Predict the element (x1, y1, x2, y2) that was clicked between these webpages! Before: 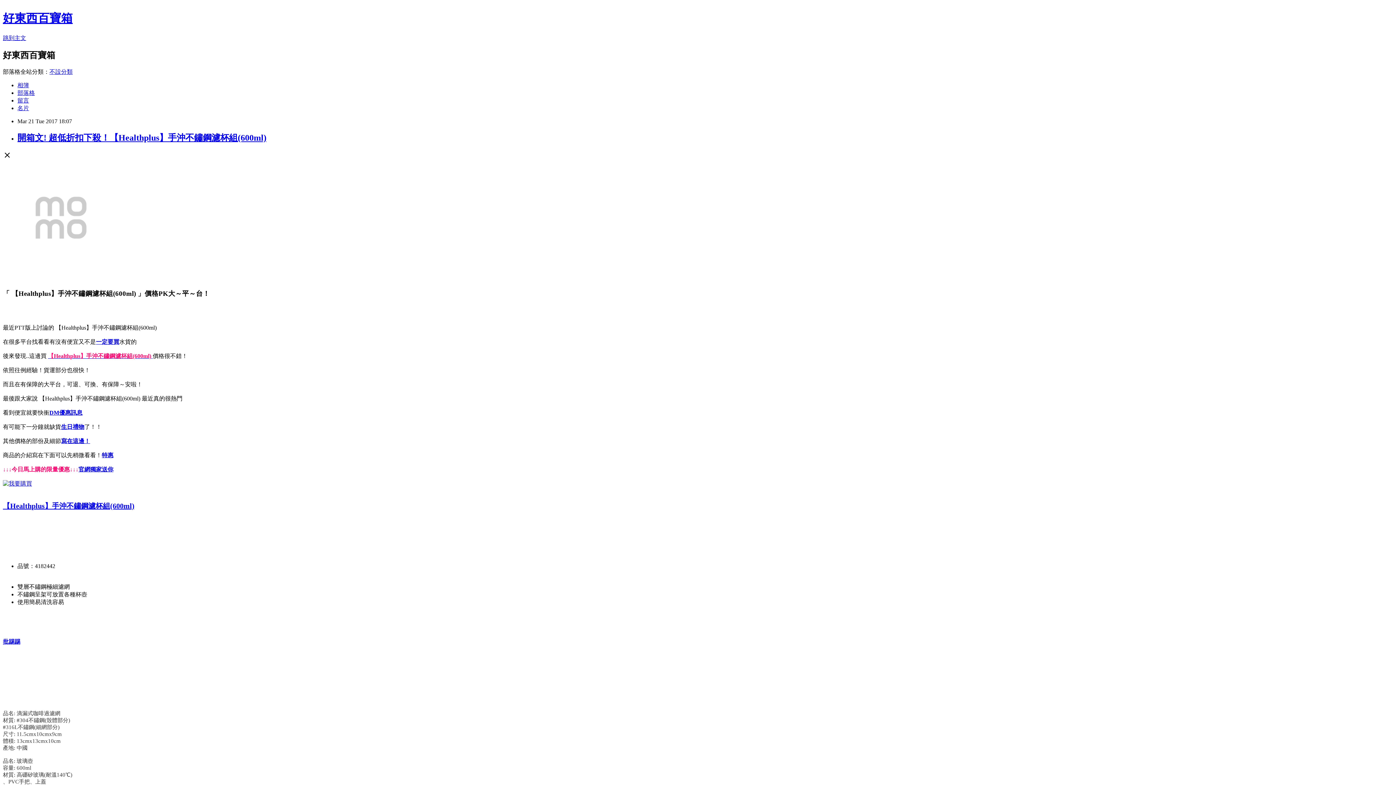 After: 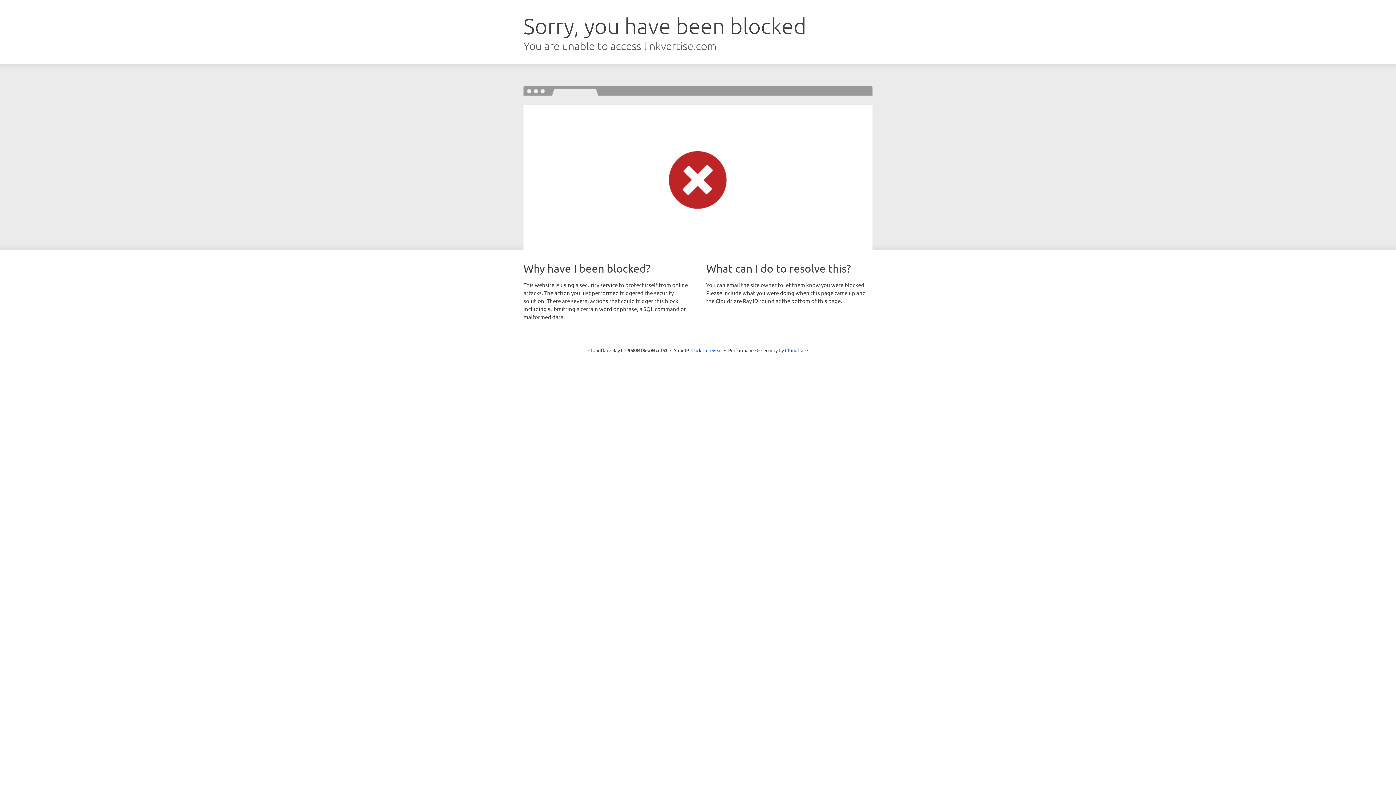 Action: bbox: (101, 452, 113, 458) label: 特惠